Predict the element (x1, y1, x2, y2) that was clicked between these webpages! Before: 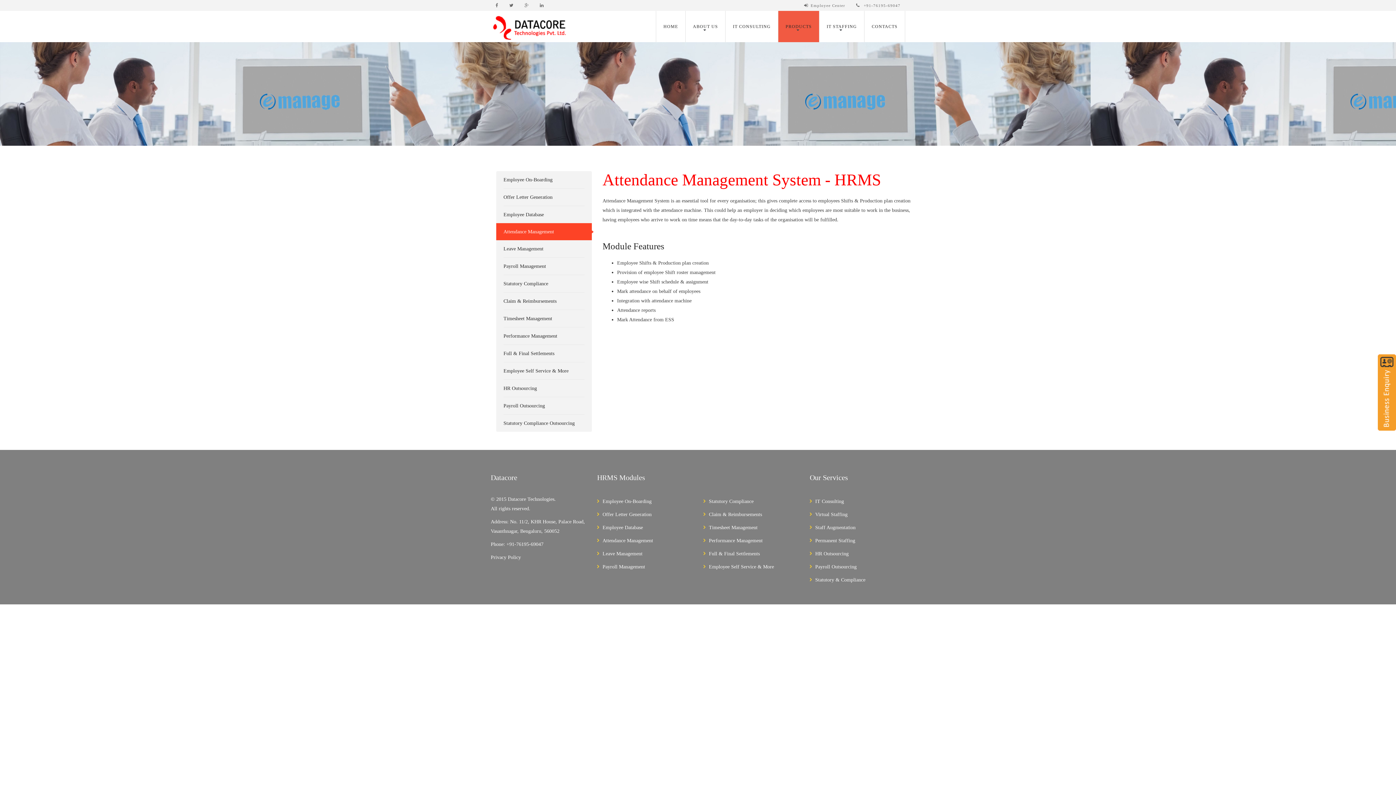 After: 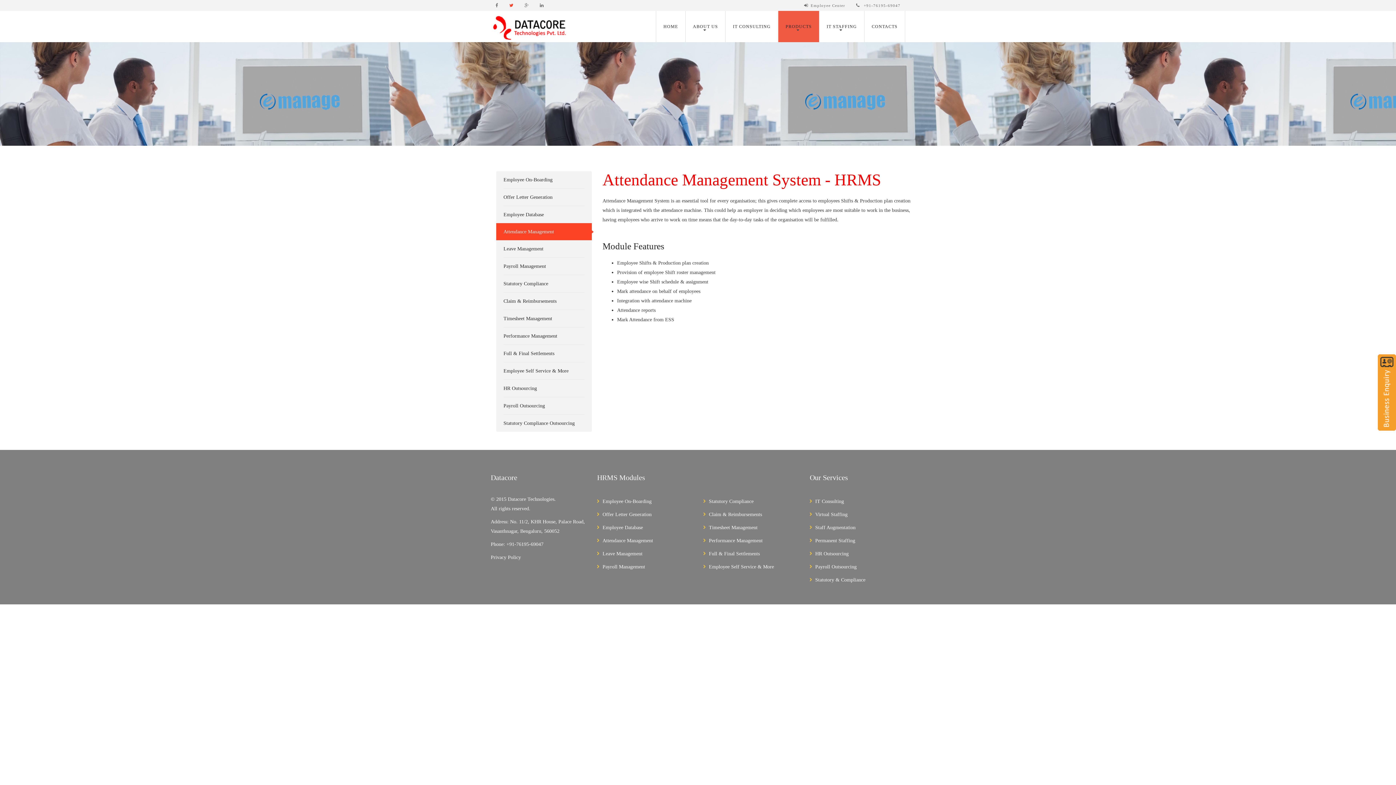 Action: bbox: (504, 3, 518, 7)